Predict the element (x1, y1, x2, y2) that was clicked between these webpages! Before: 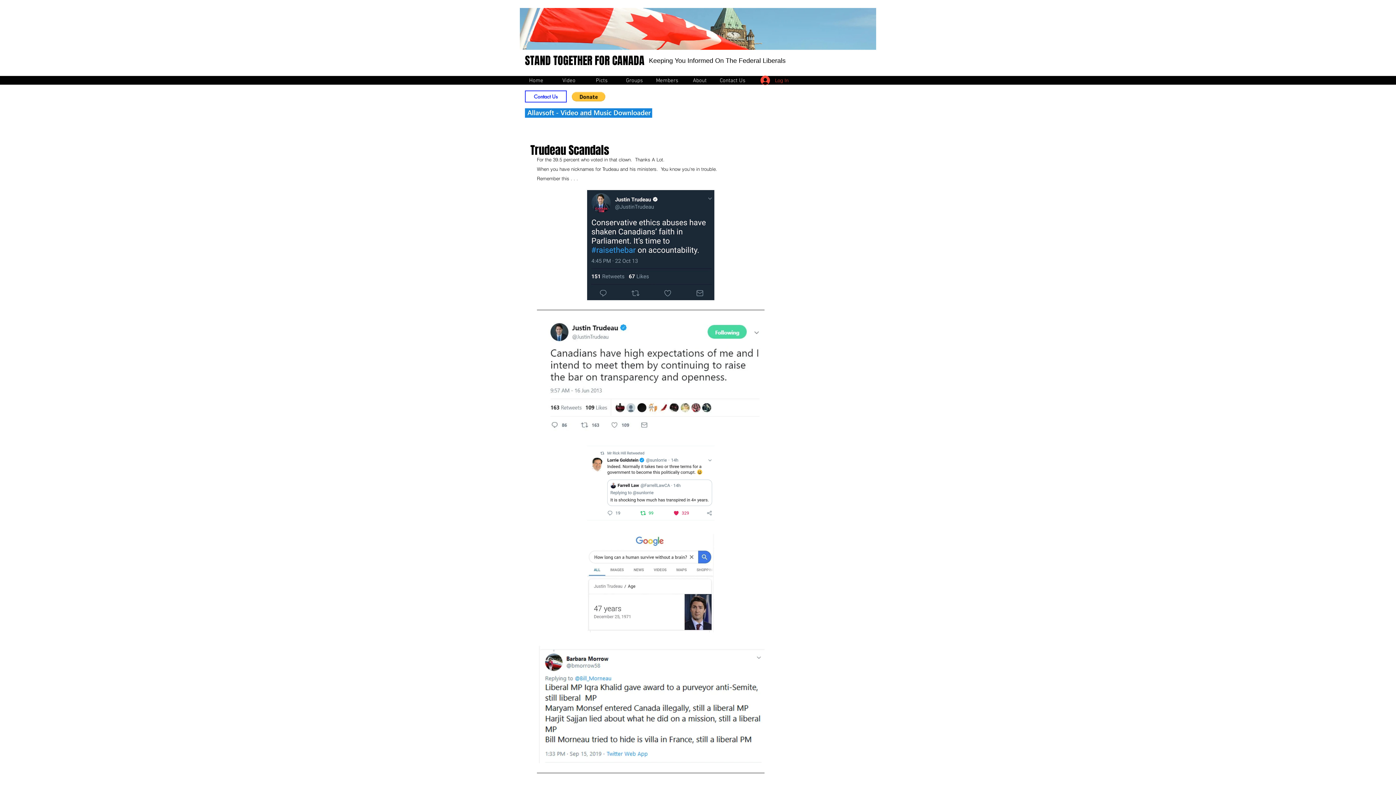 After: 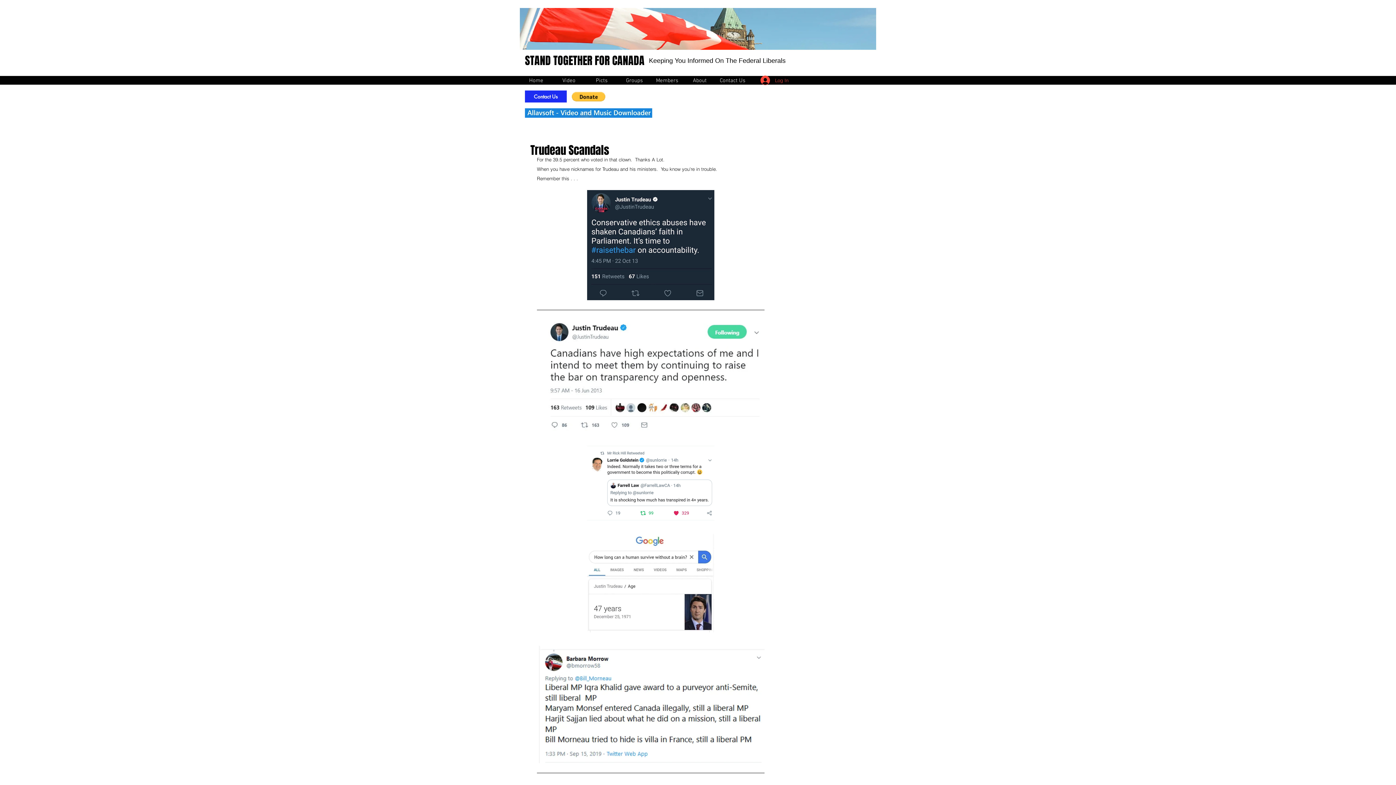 Action: label: Contact Us bbox: (525, 90, 566, 102)